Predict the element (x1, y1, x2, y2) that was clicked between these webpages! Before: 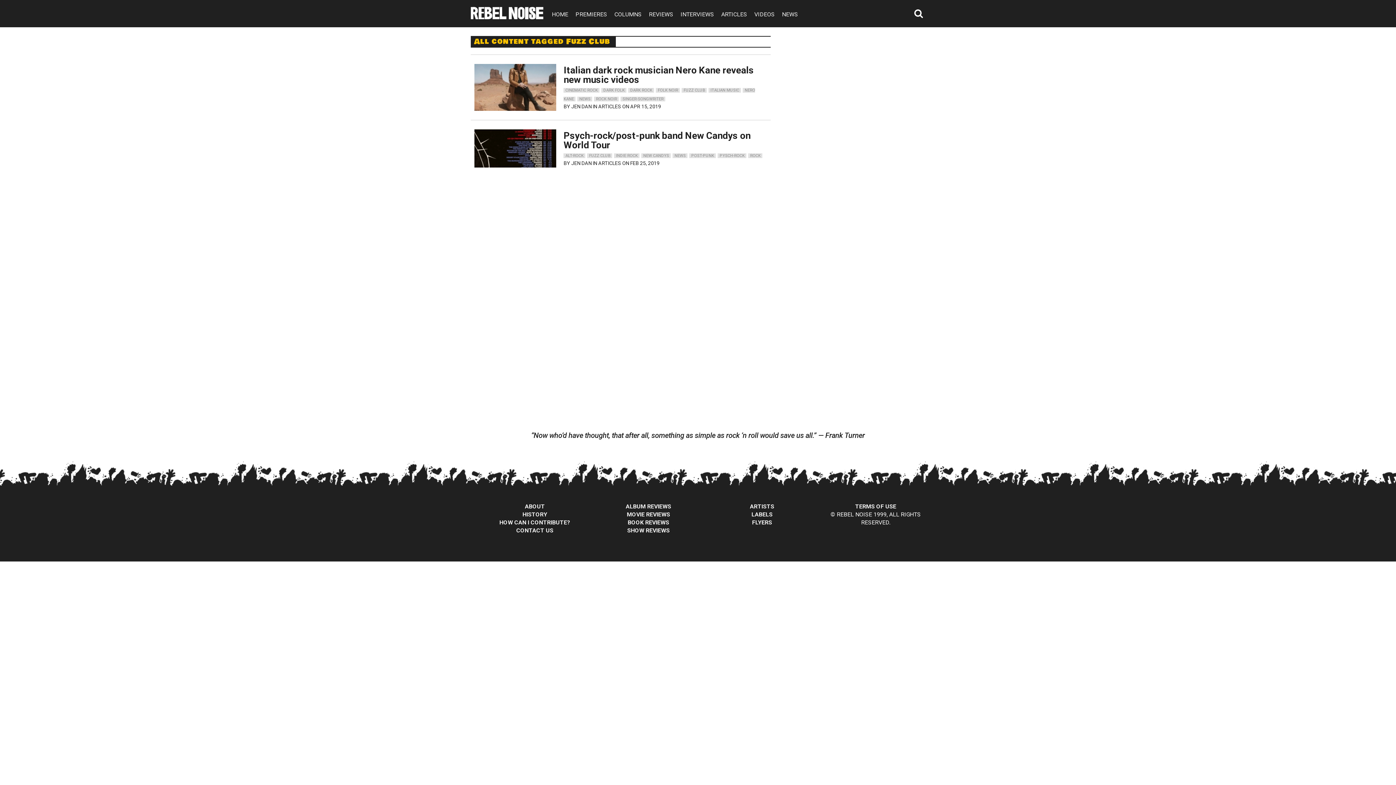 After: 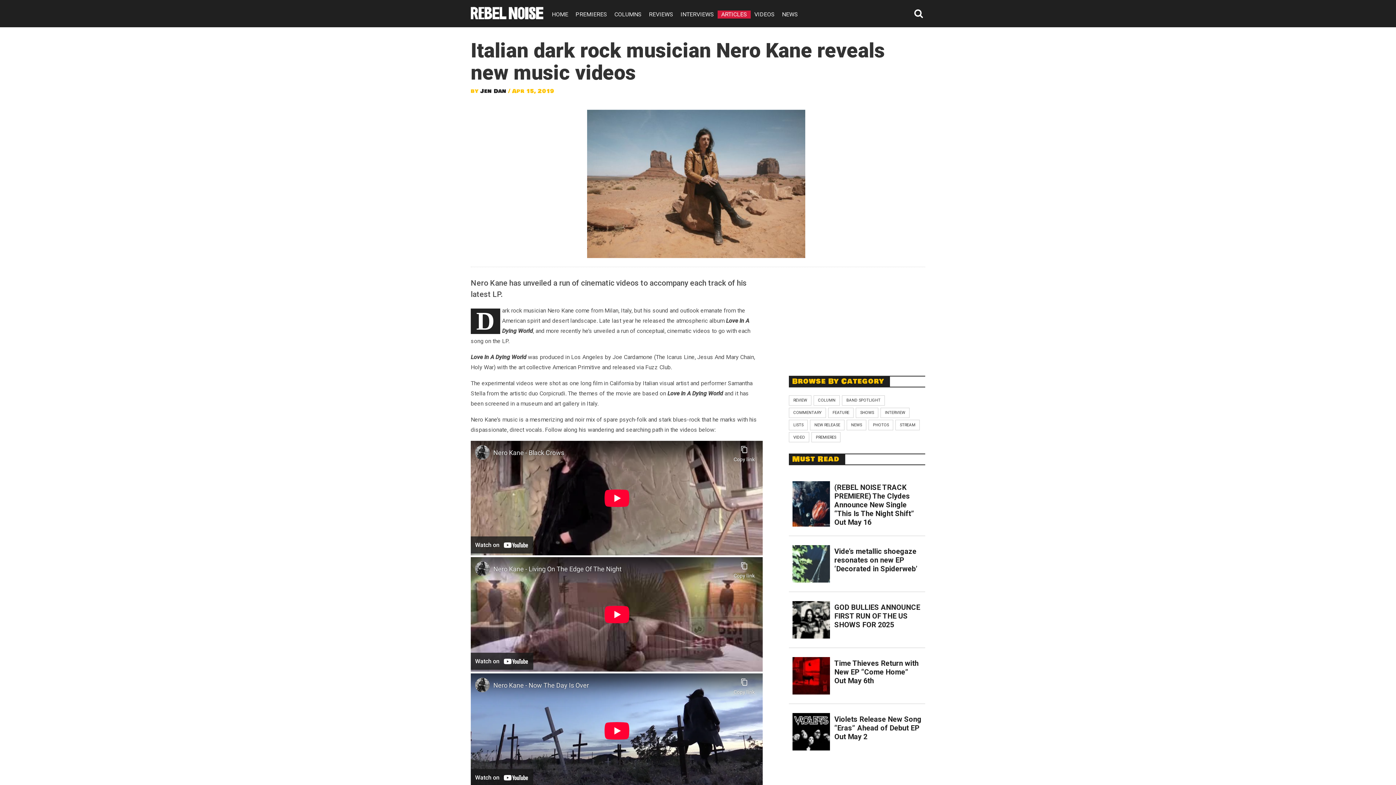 Action: bbox: (474, 64, 556, 110)